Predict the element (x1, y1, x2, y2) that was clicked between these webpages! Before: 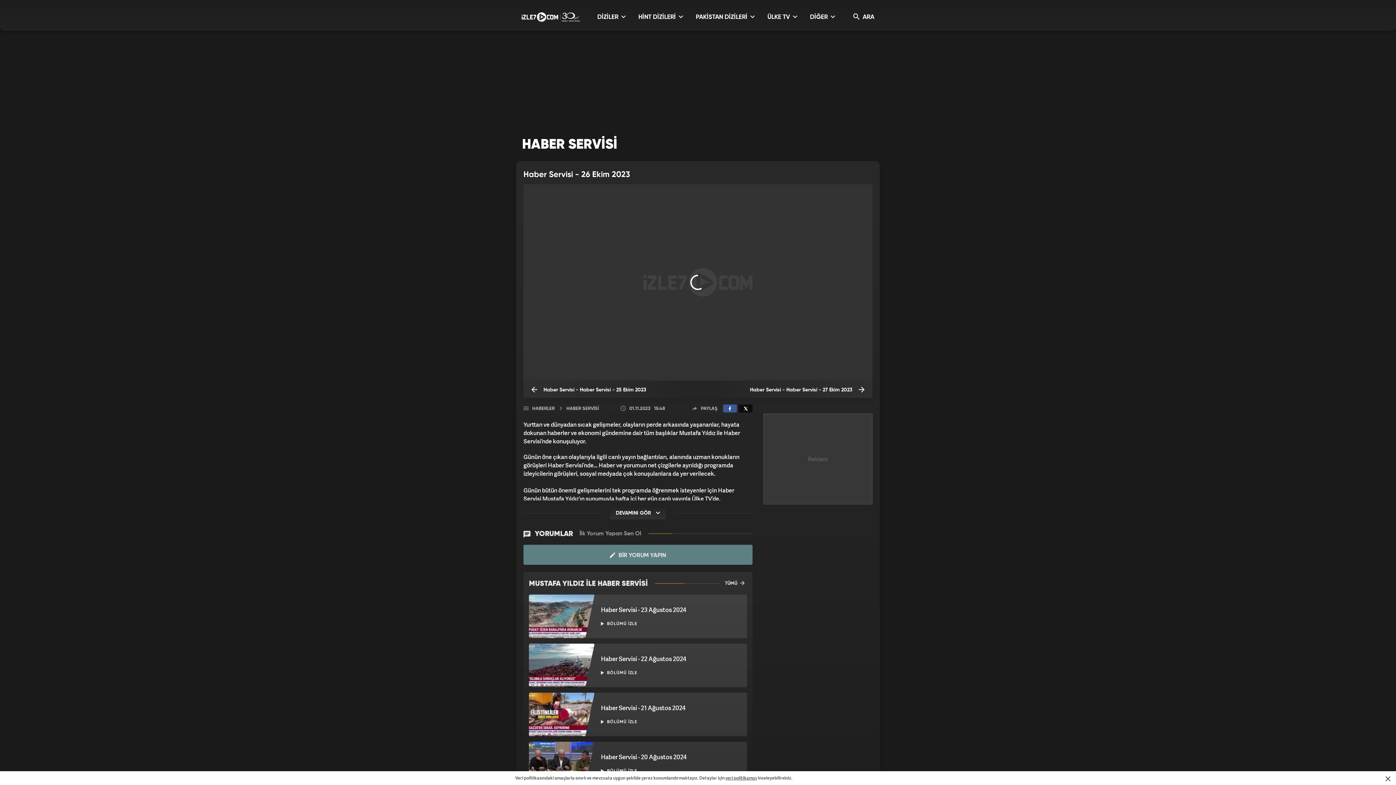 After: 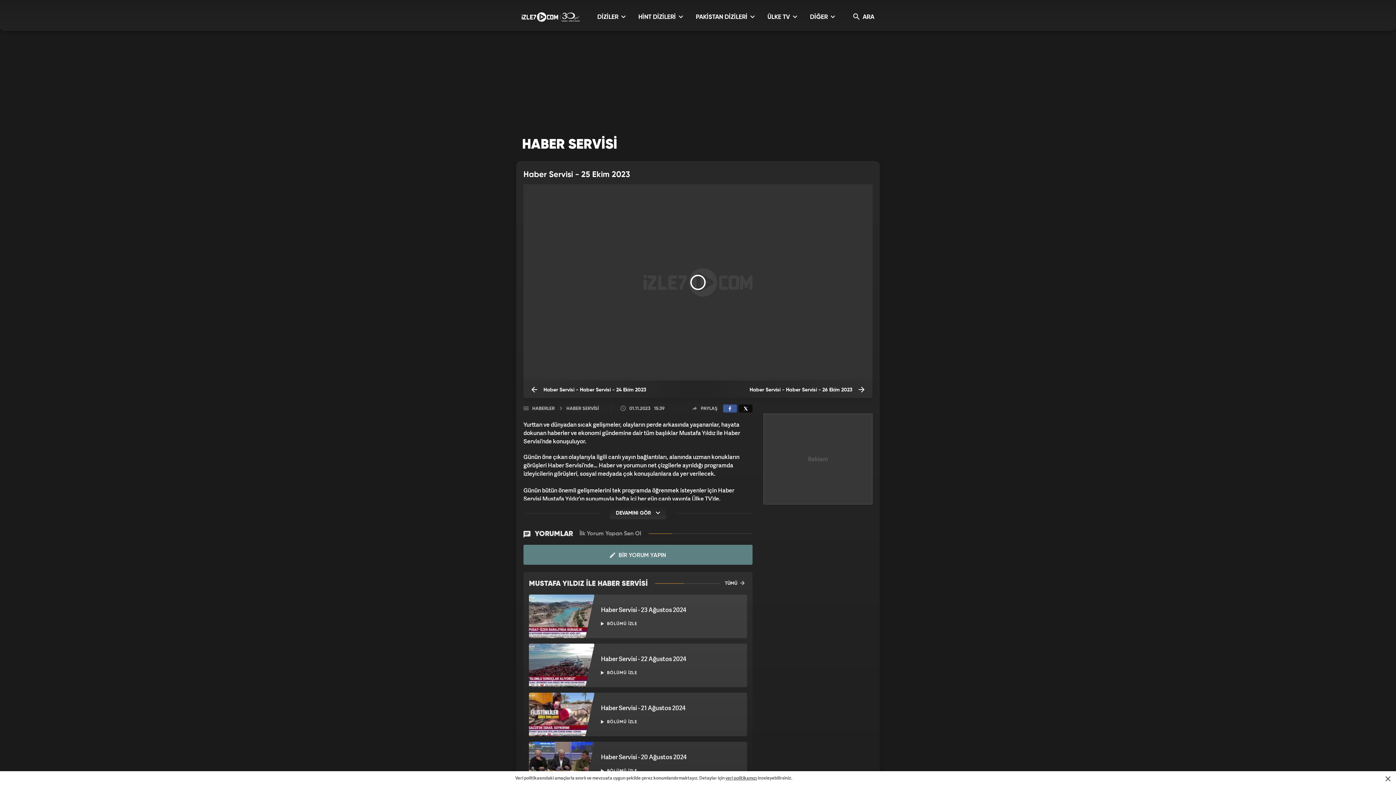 Action: label:  Haber Servisi - Haber Servisi - 25 Ekim 2023 bbox: (523, 380, 698, 398)